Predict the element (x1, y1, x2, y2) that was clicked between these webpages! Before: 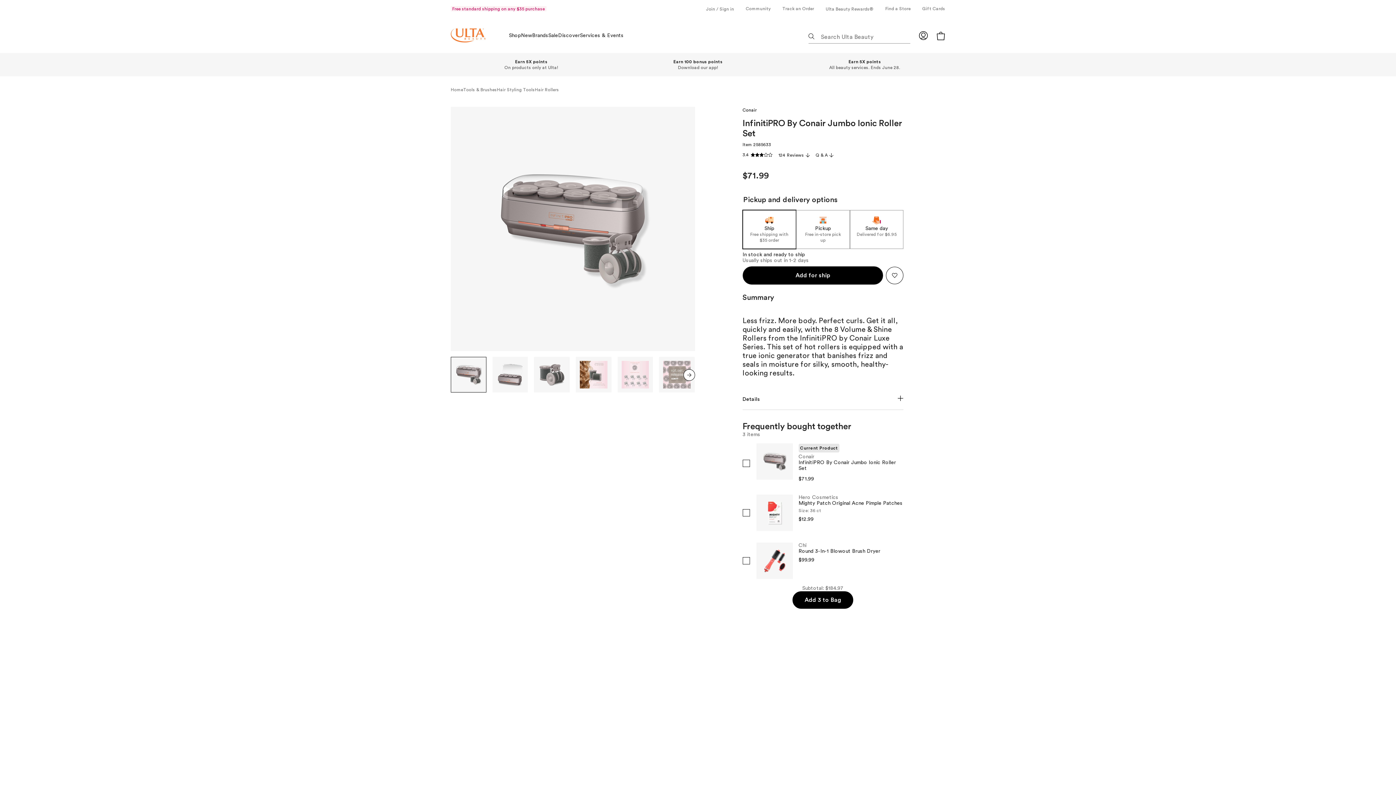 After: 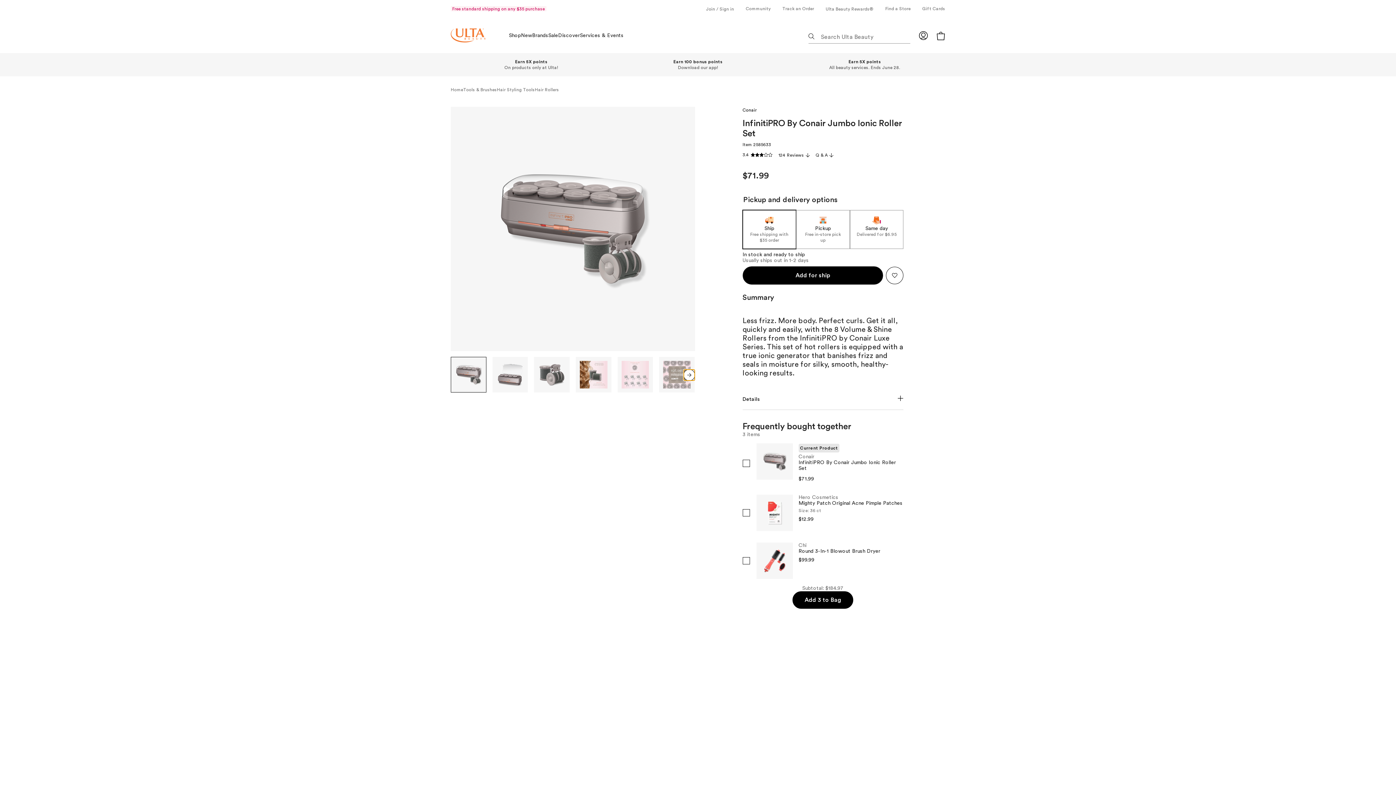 Action: bbox: (683, 369, 695, 381) label: Next slide